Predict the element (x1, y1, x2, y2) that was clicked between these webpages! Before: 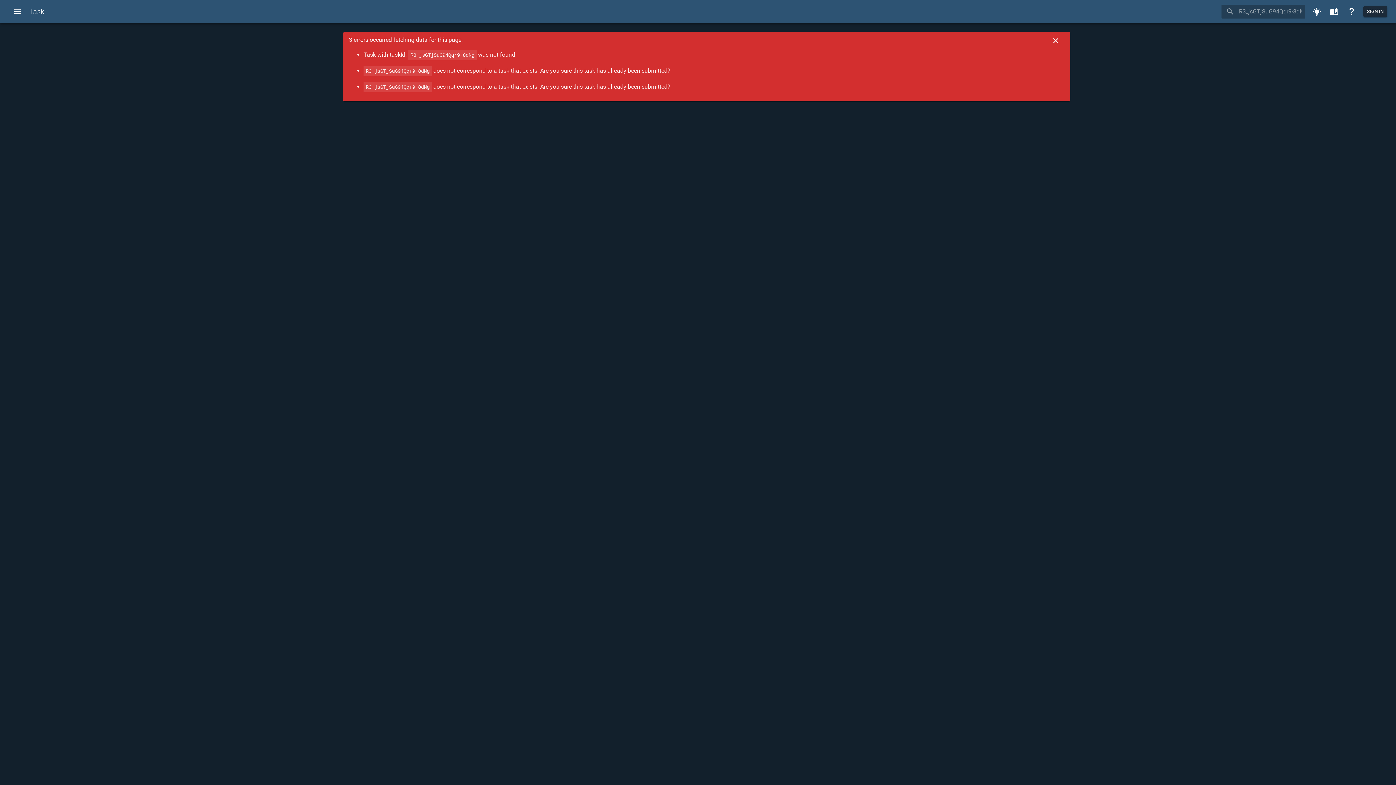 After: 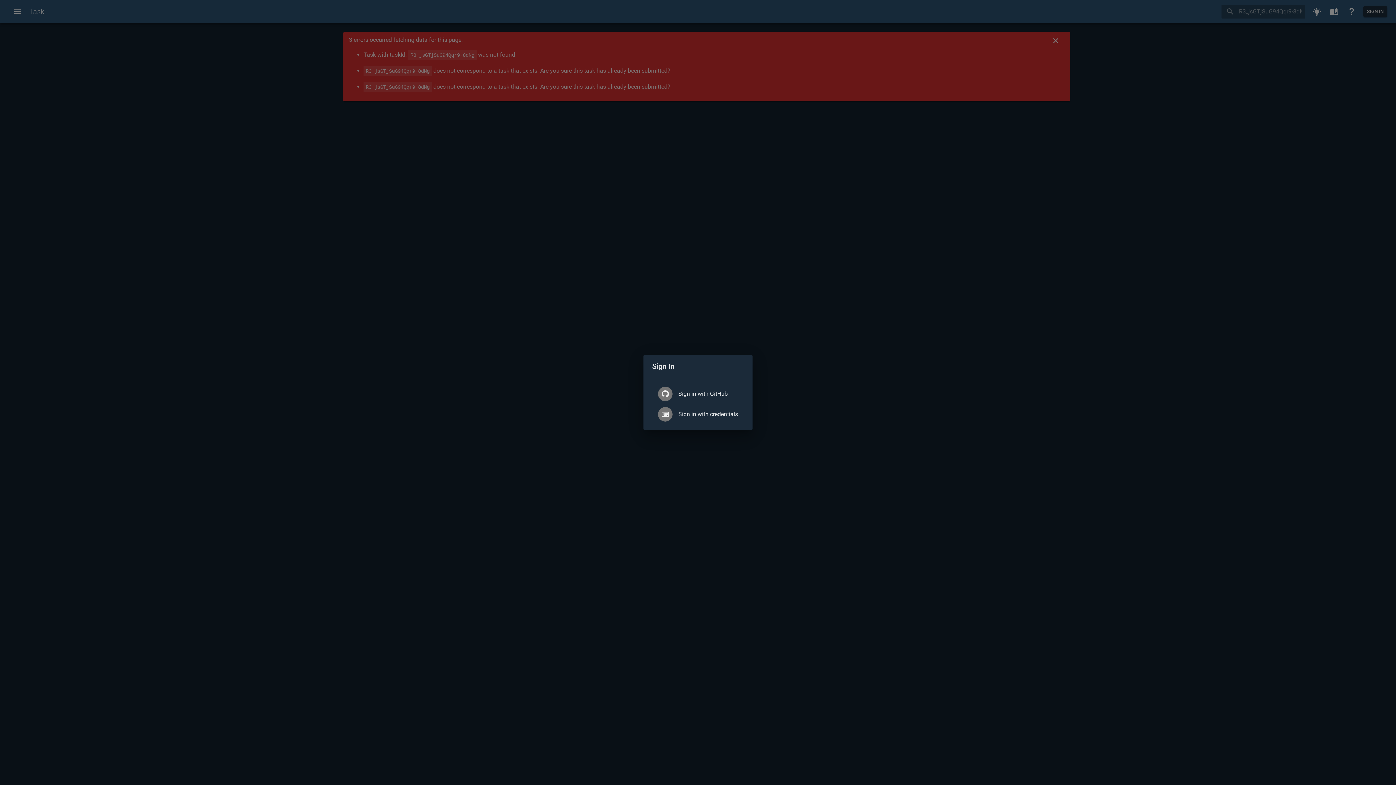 Action: bbox: (1363, 6, 1387, 17) label: SIGN IN